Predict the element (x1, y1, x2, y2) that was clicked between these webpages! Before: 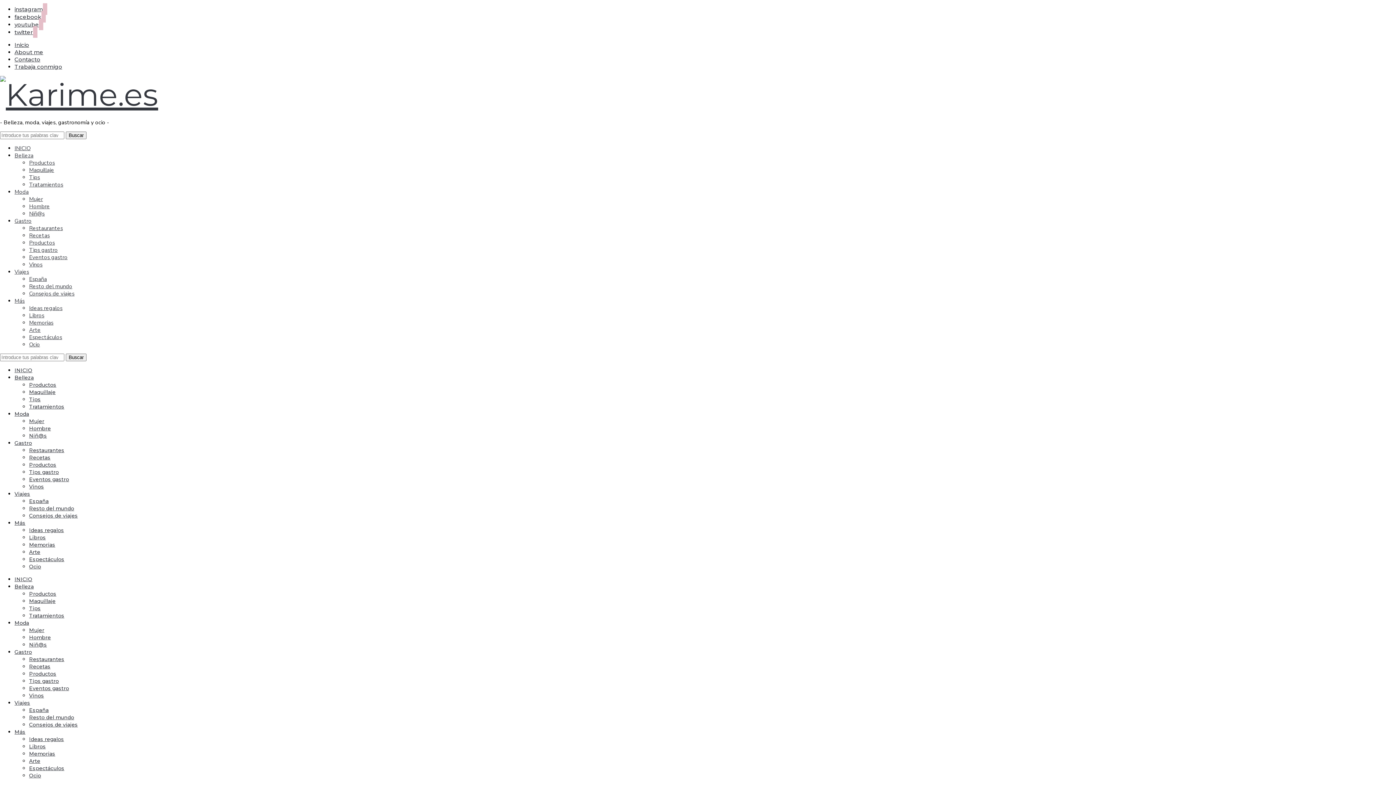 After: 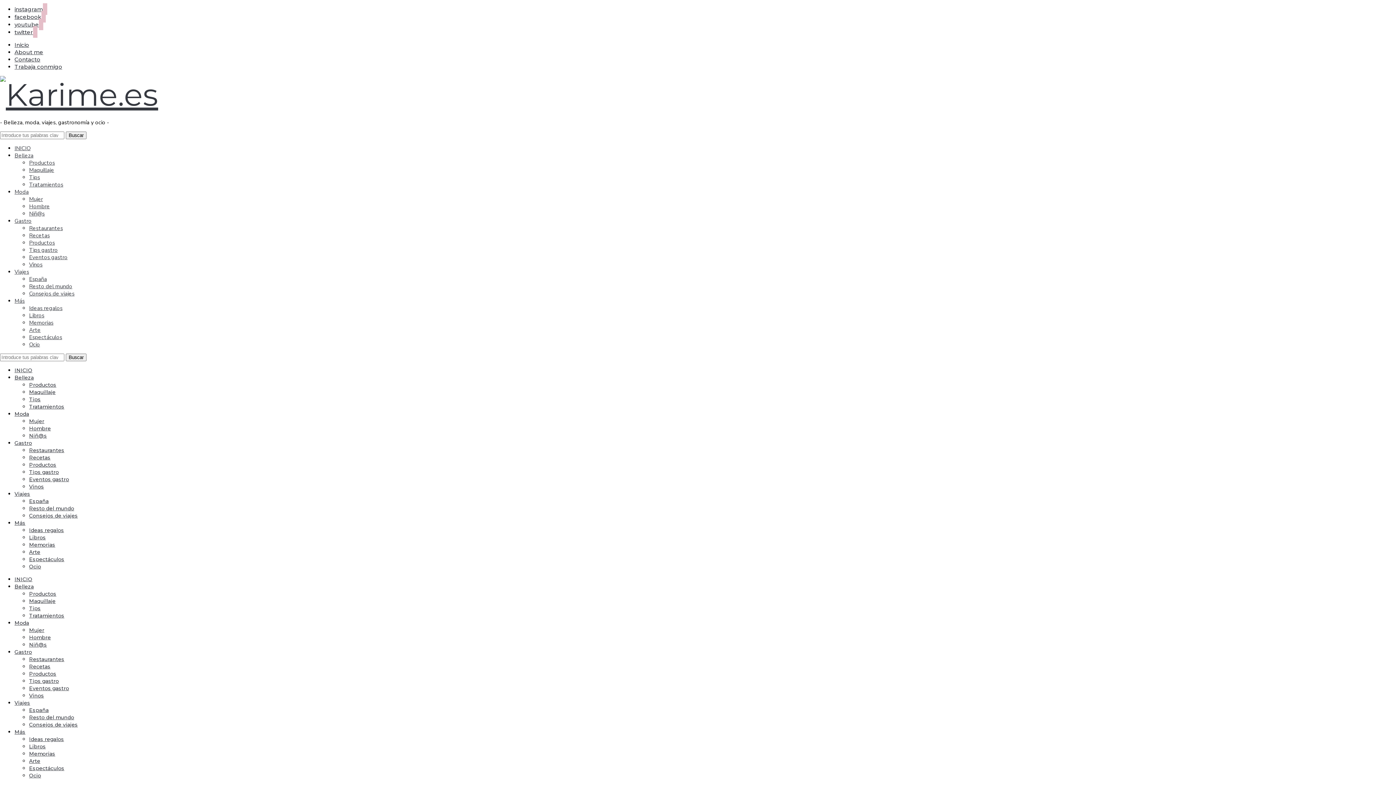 Action: label: Mujer bbox: (29, 195, 42, 202)